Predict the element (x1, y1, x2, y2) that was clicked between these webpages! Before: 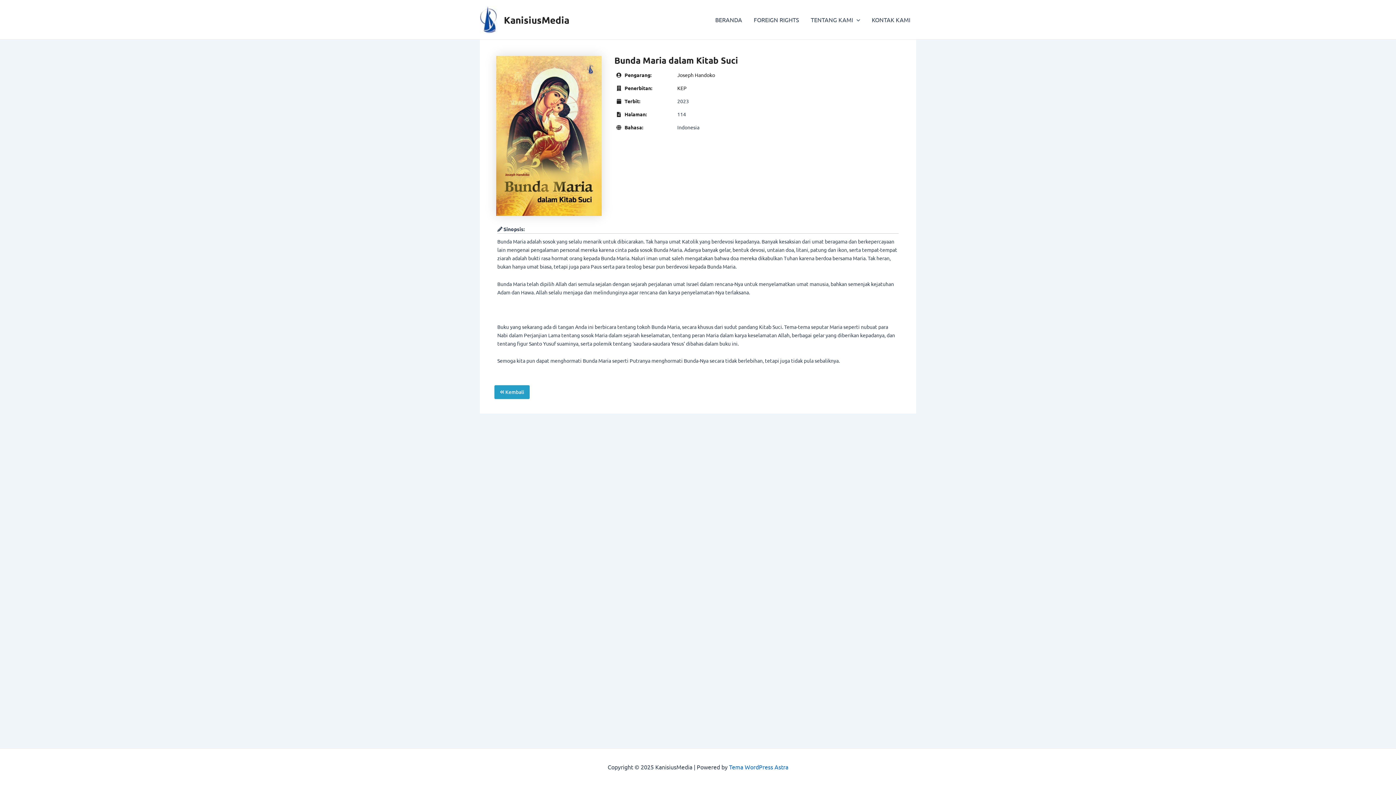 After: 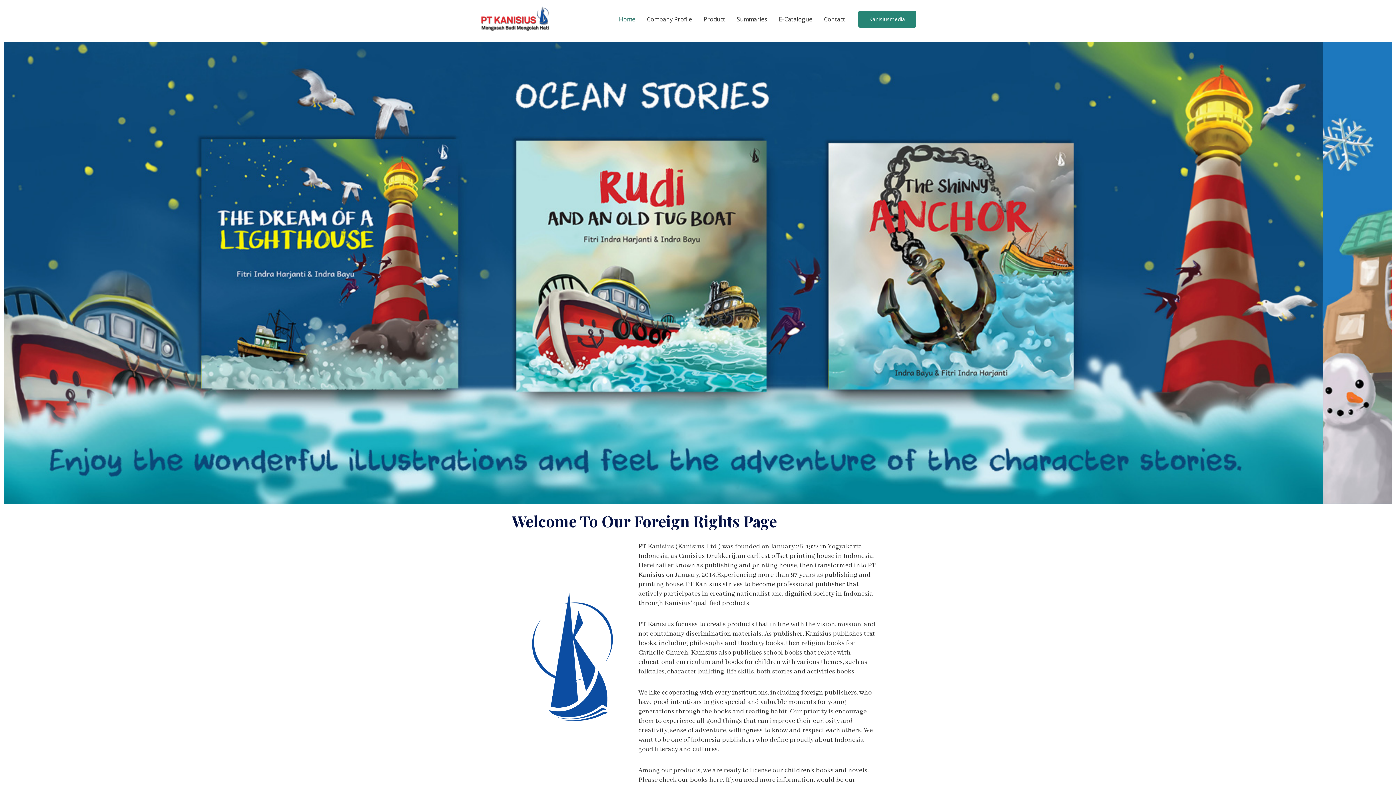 Action: label: FOREIGN RIGHTS bbox: (748, 5, 805, 34)